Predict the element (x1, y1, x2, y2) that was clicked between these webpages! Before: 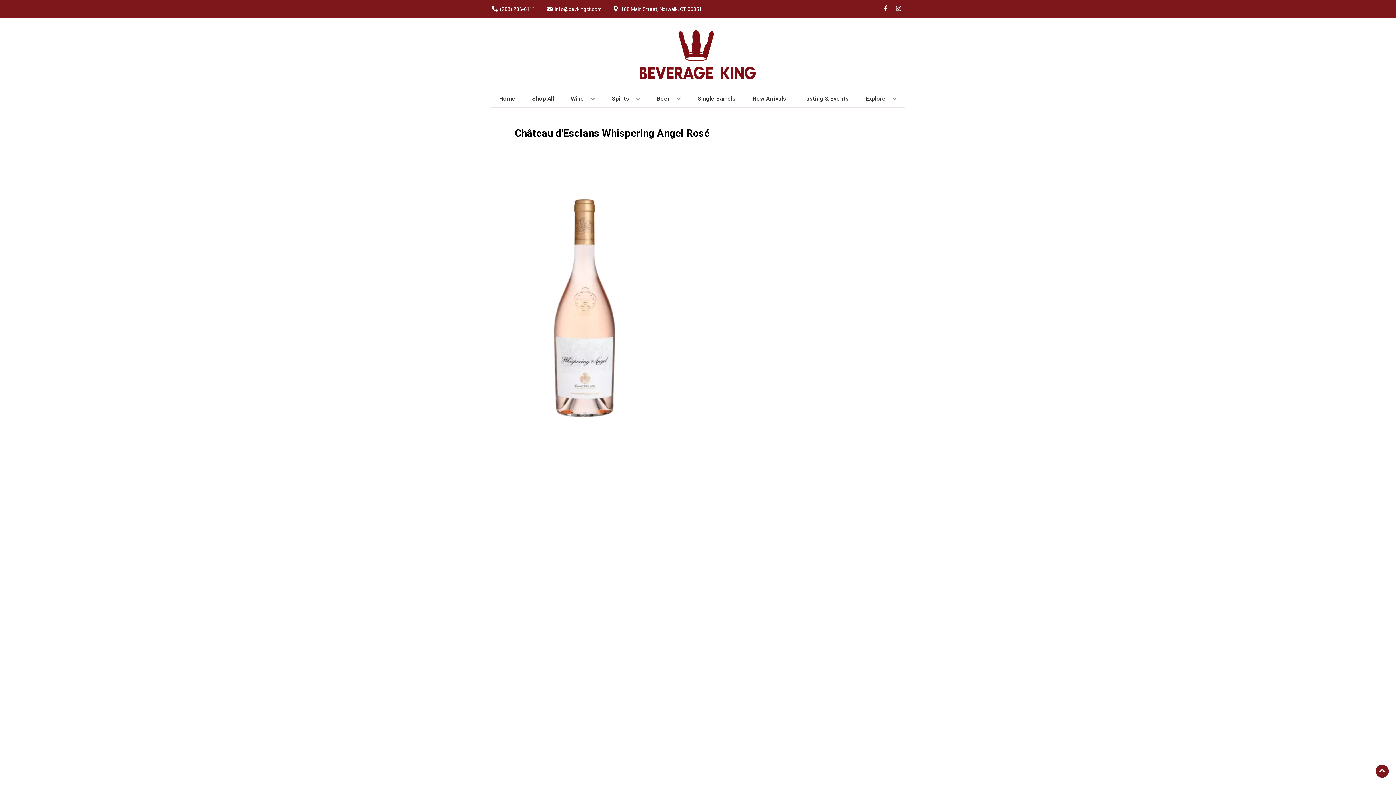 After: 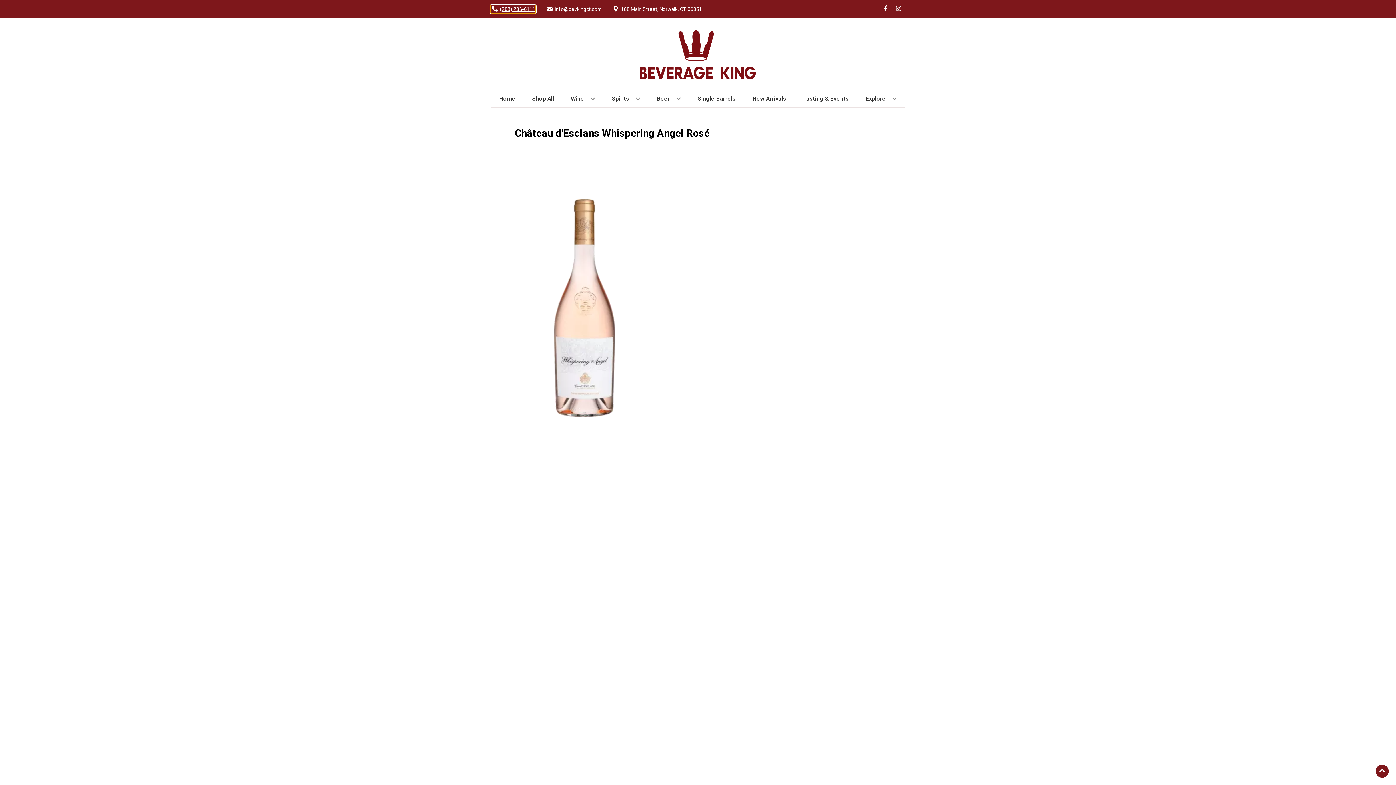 Action: bbox: (490, 5, 535, 12) label: Store number is (203) 286-6111 Clicking will open a link in a new tab